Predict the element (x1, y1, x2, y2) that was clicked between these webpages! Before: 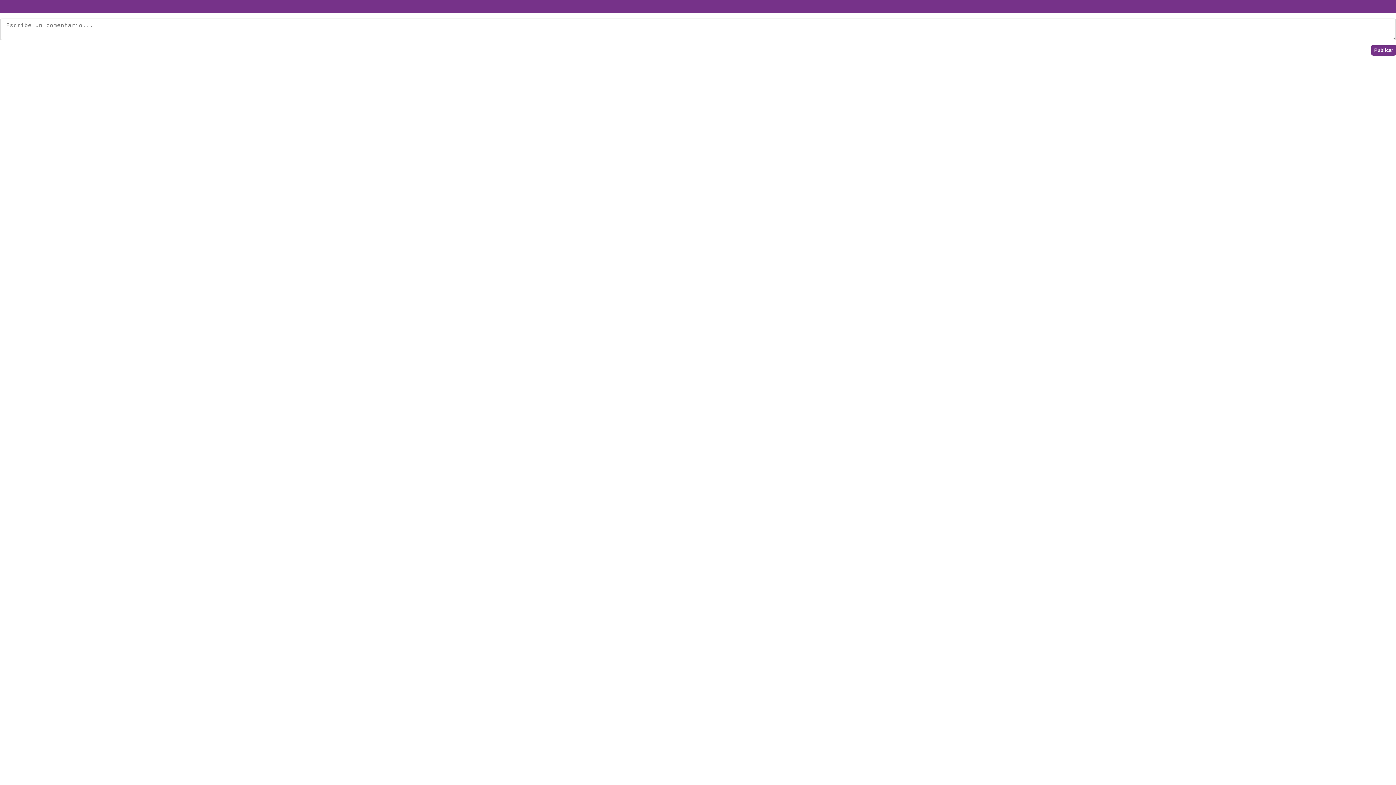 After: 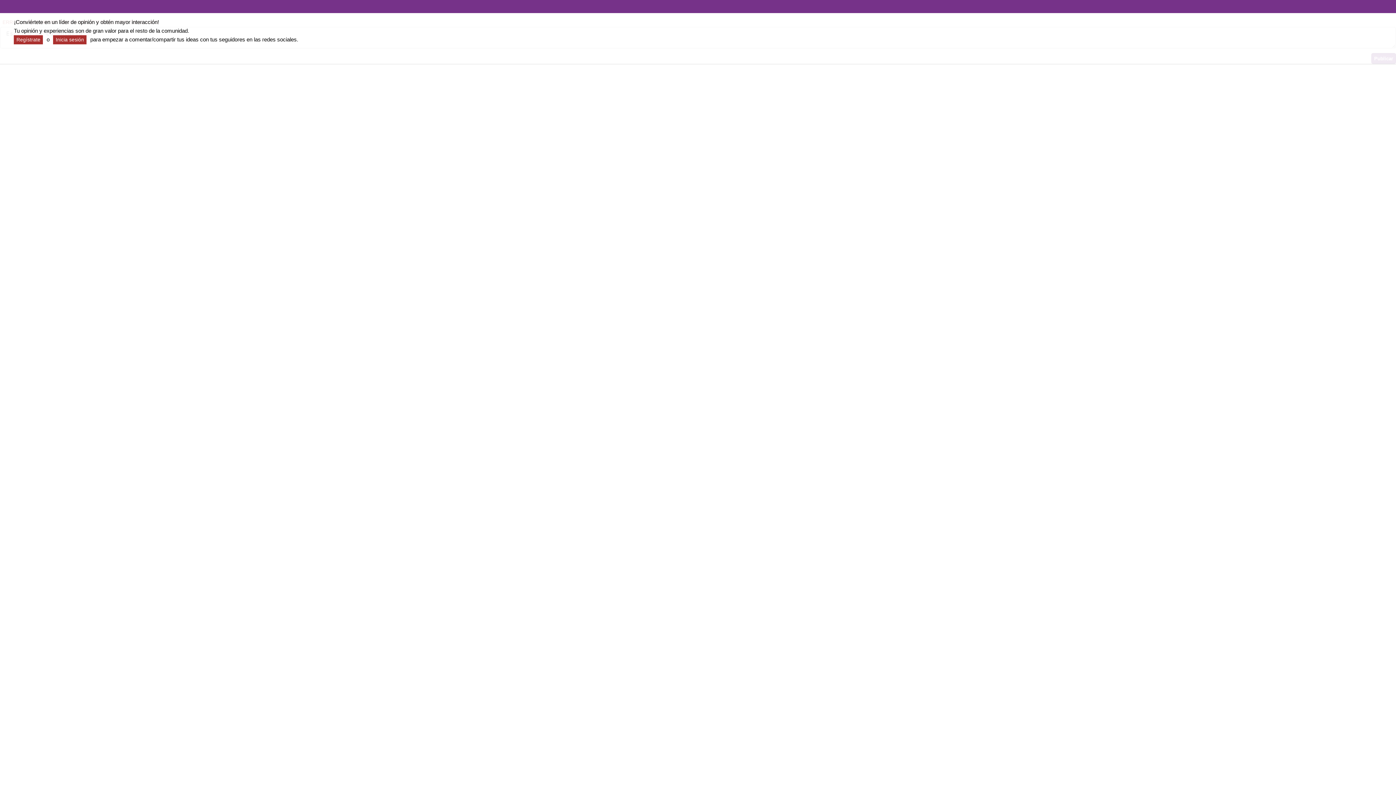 Action: bbox: (1371, 44, 1396, 55) label: Publicar